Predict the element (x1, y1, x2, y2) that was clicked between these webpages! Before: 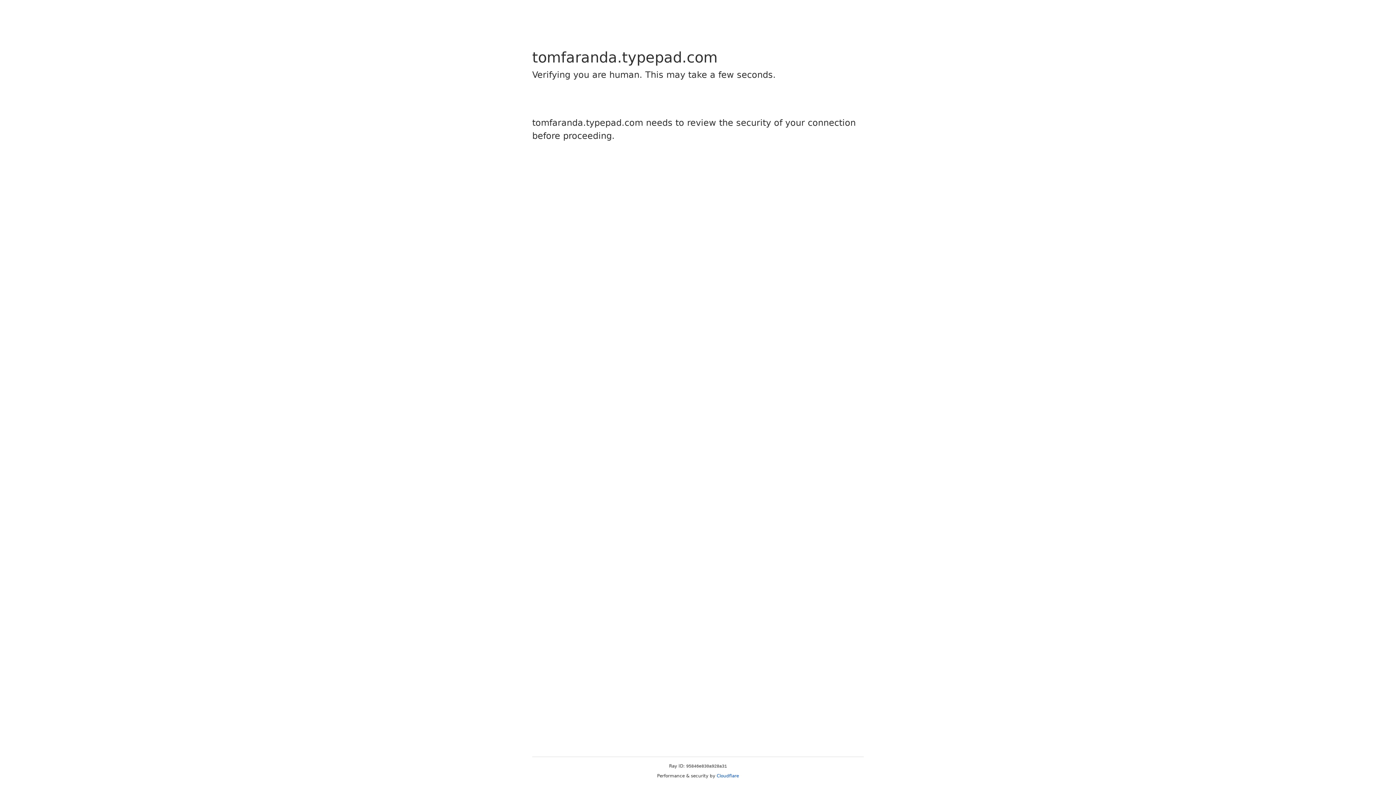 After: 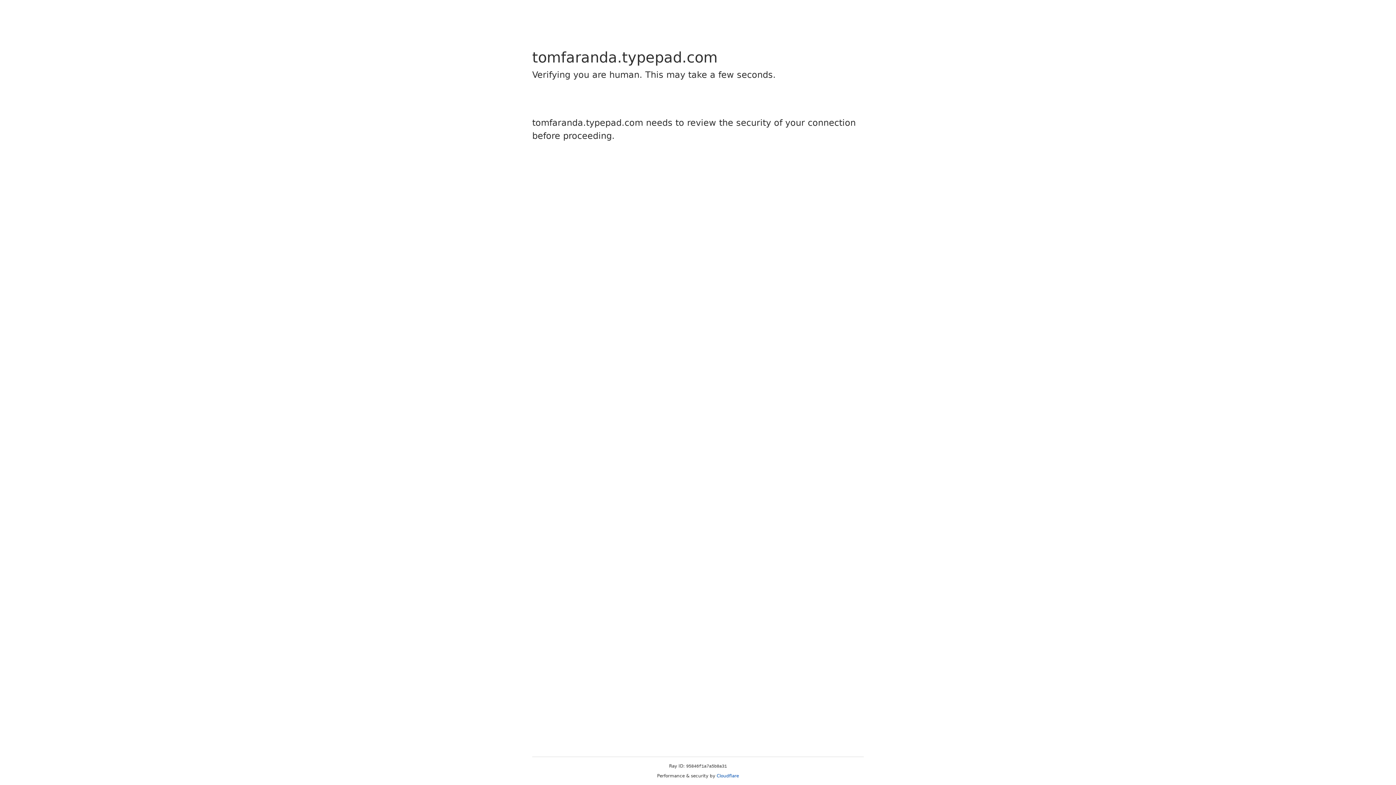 Action: bbox: (716, 773, 739, 778) label: Cloudflare